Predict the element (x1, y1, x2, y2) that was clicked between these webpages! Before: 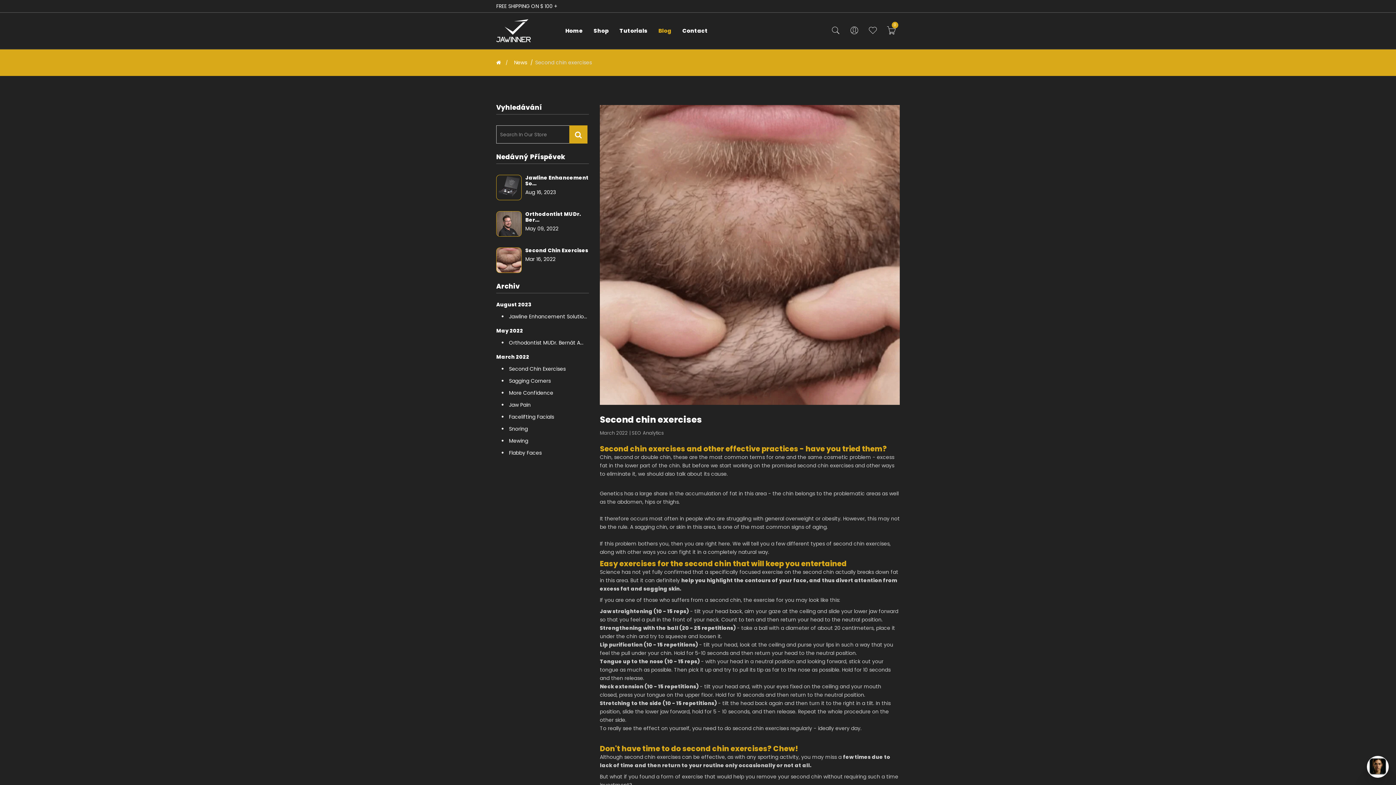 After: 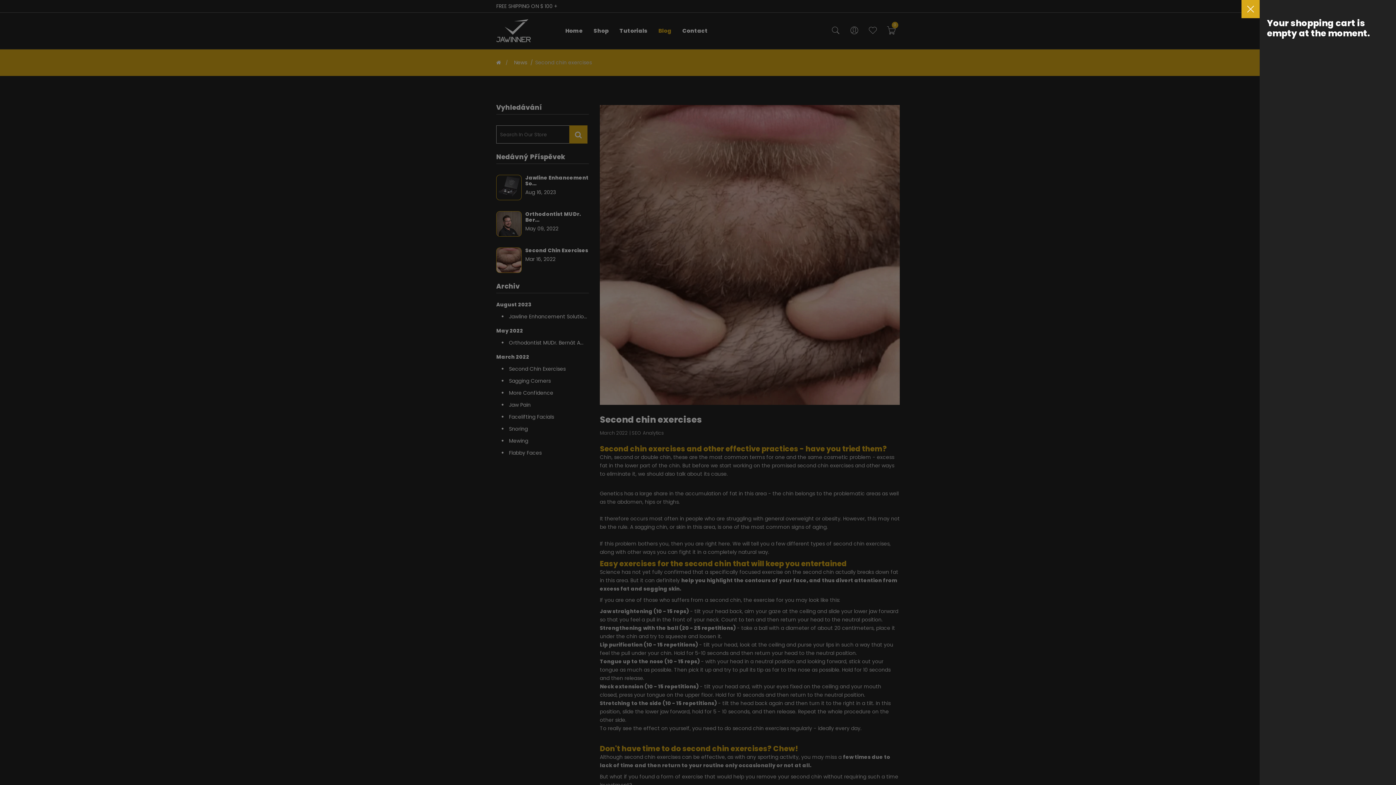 Action: label: 0 bbox: (886, 24, 896, 37)